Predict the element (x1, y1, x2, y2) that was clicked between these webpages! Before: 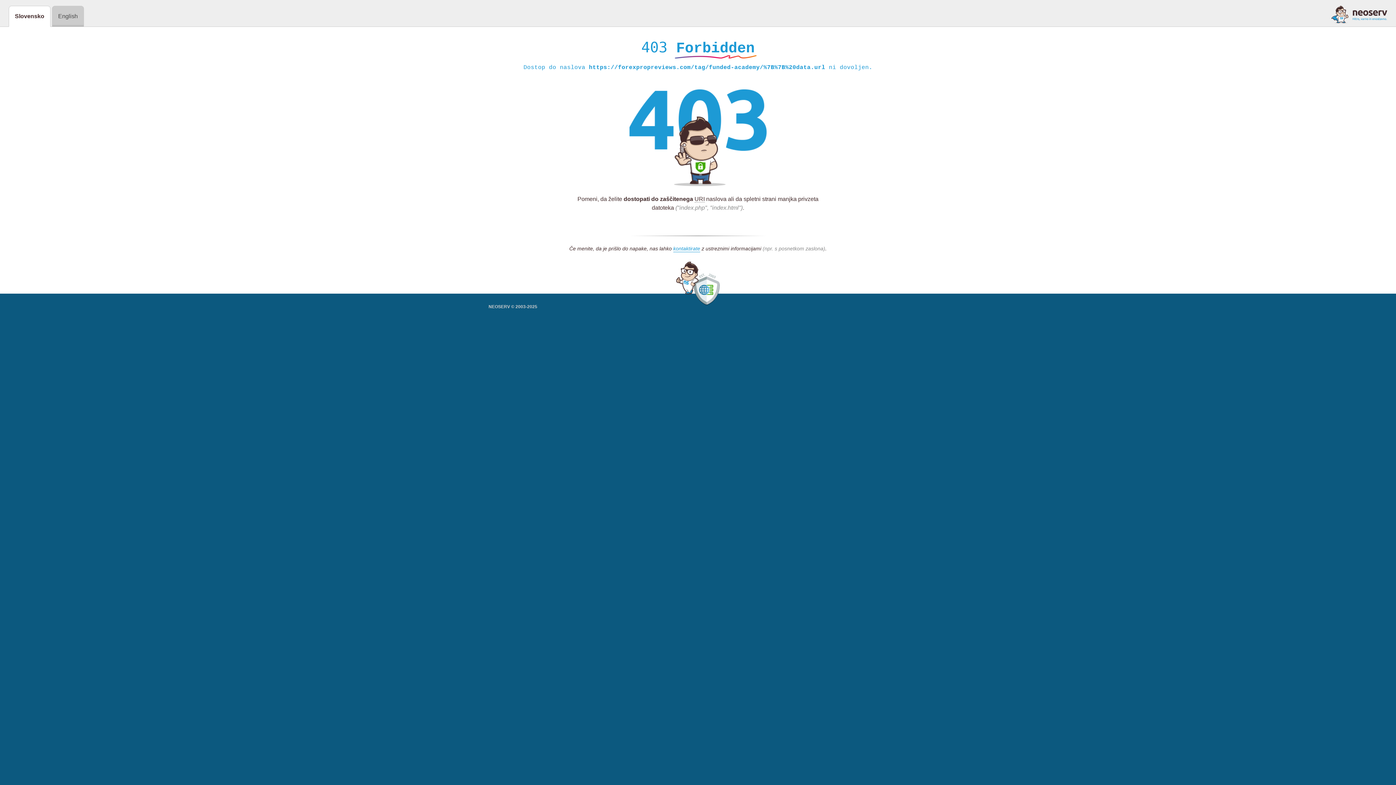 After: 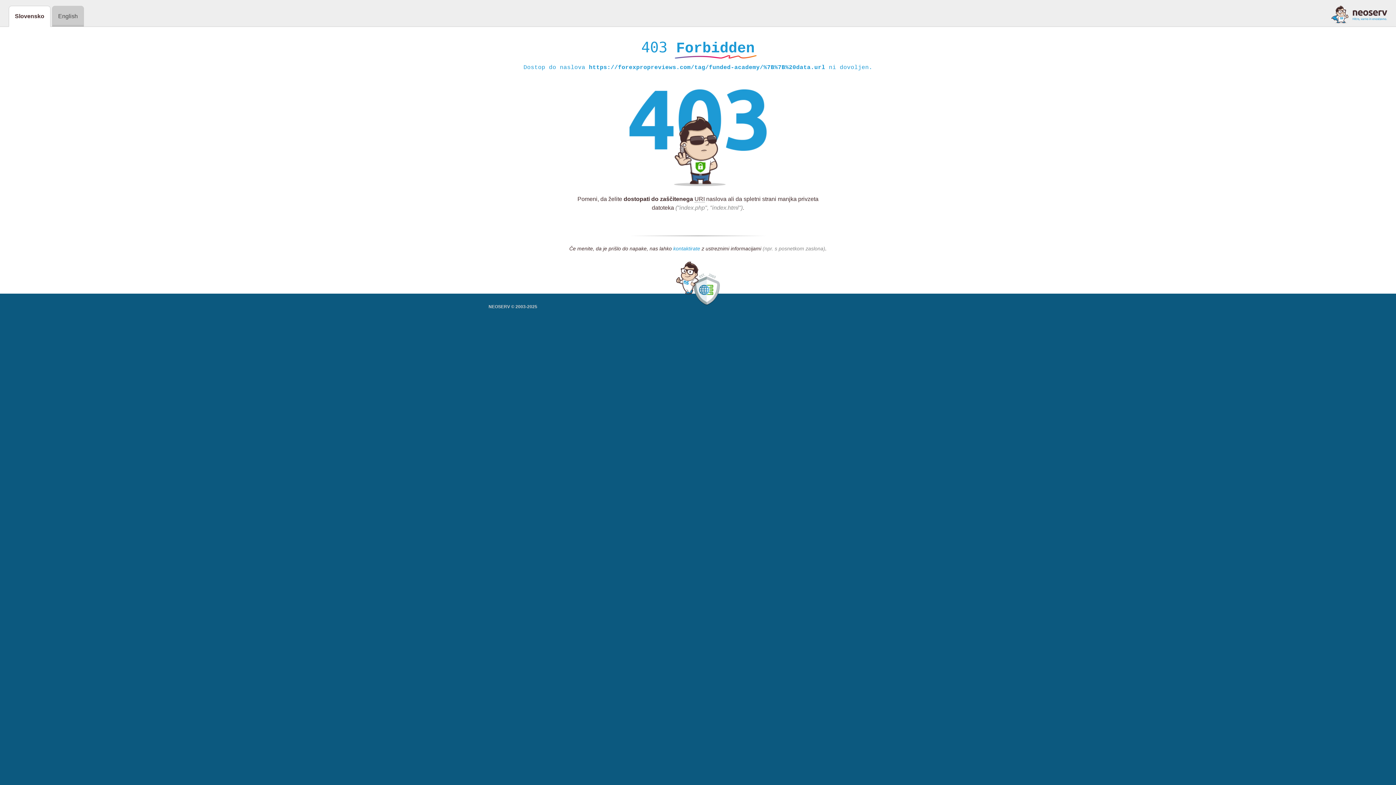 Action: label: kontaktirate bbox: (673, 245, 700, 252)